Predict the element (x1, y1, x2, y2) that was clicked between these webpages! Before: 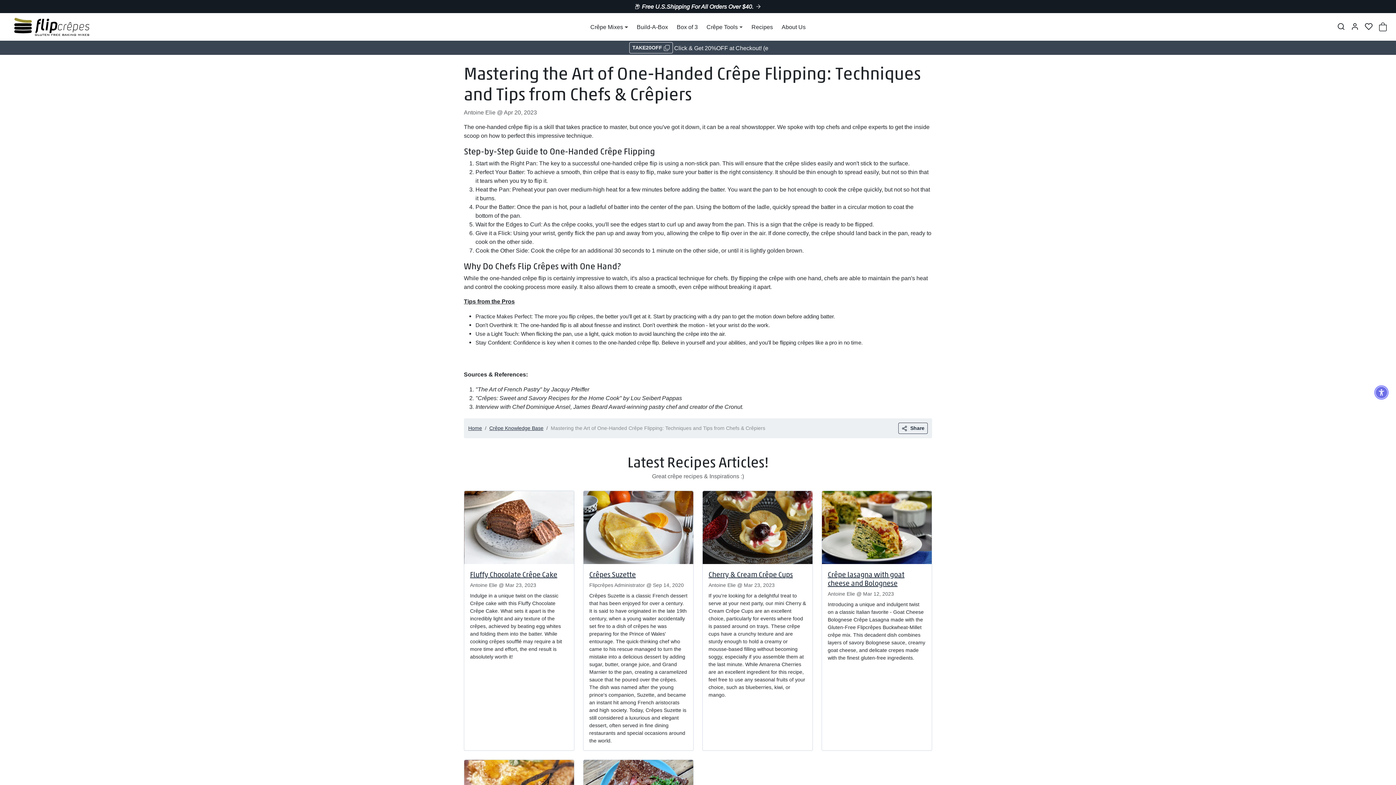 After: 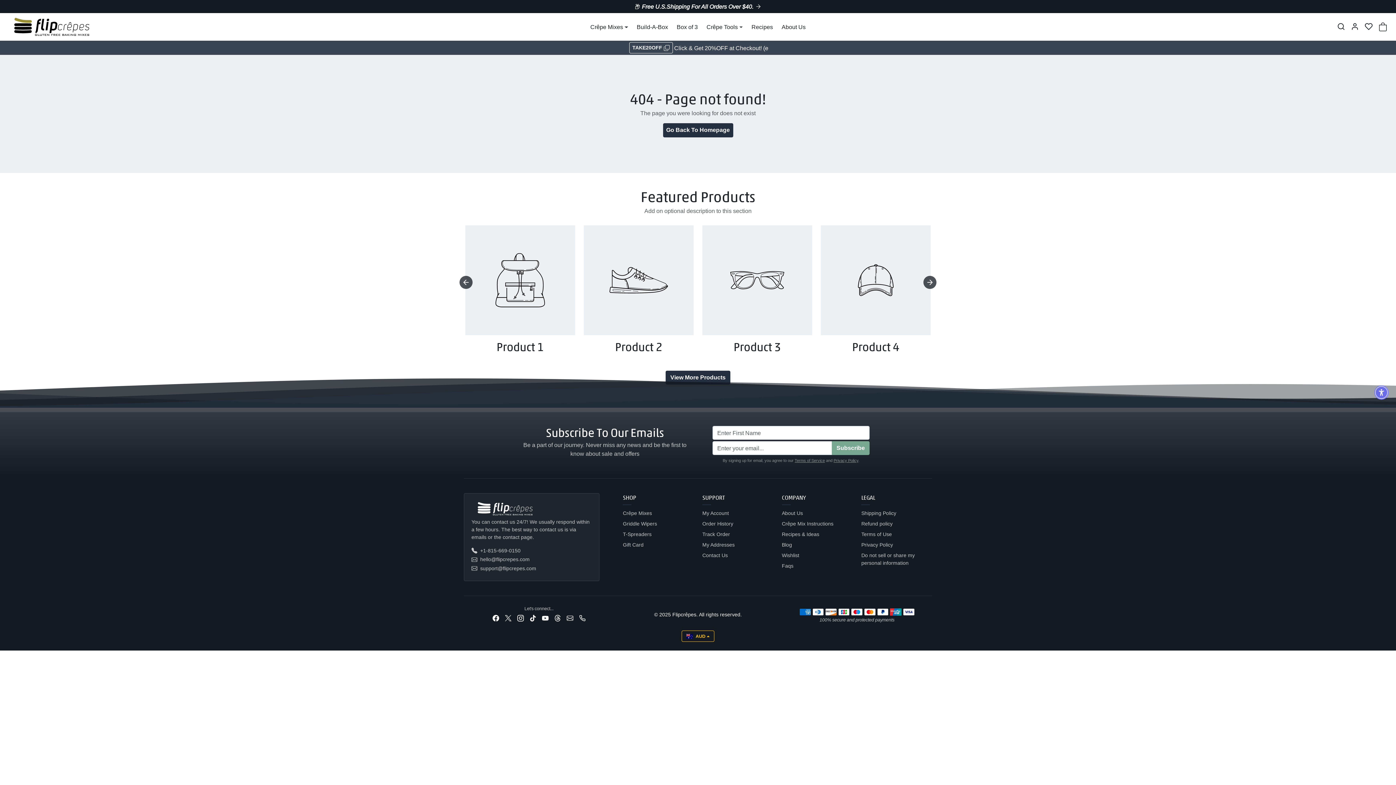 Action: label: Box of 3 bbox: (672, 21, 702, 32)